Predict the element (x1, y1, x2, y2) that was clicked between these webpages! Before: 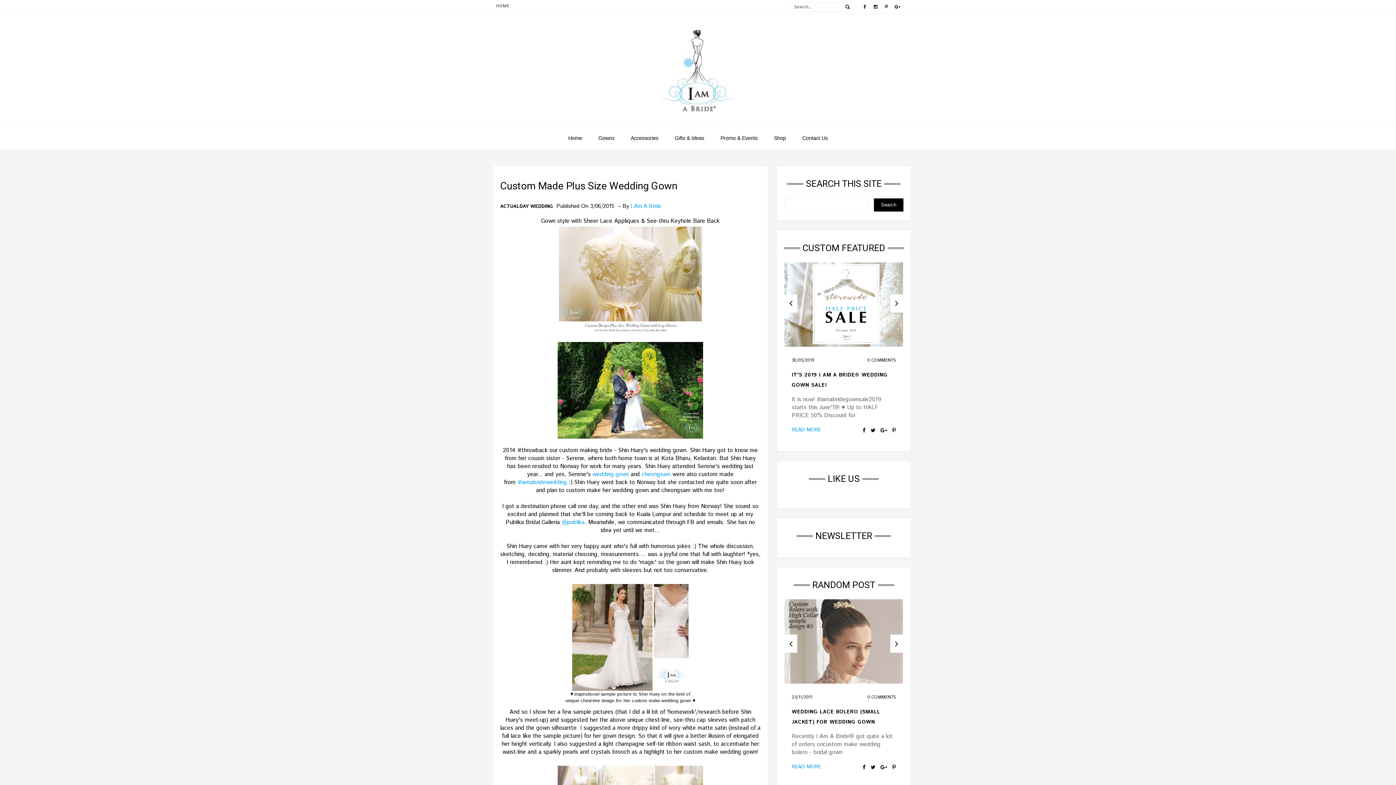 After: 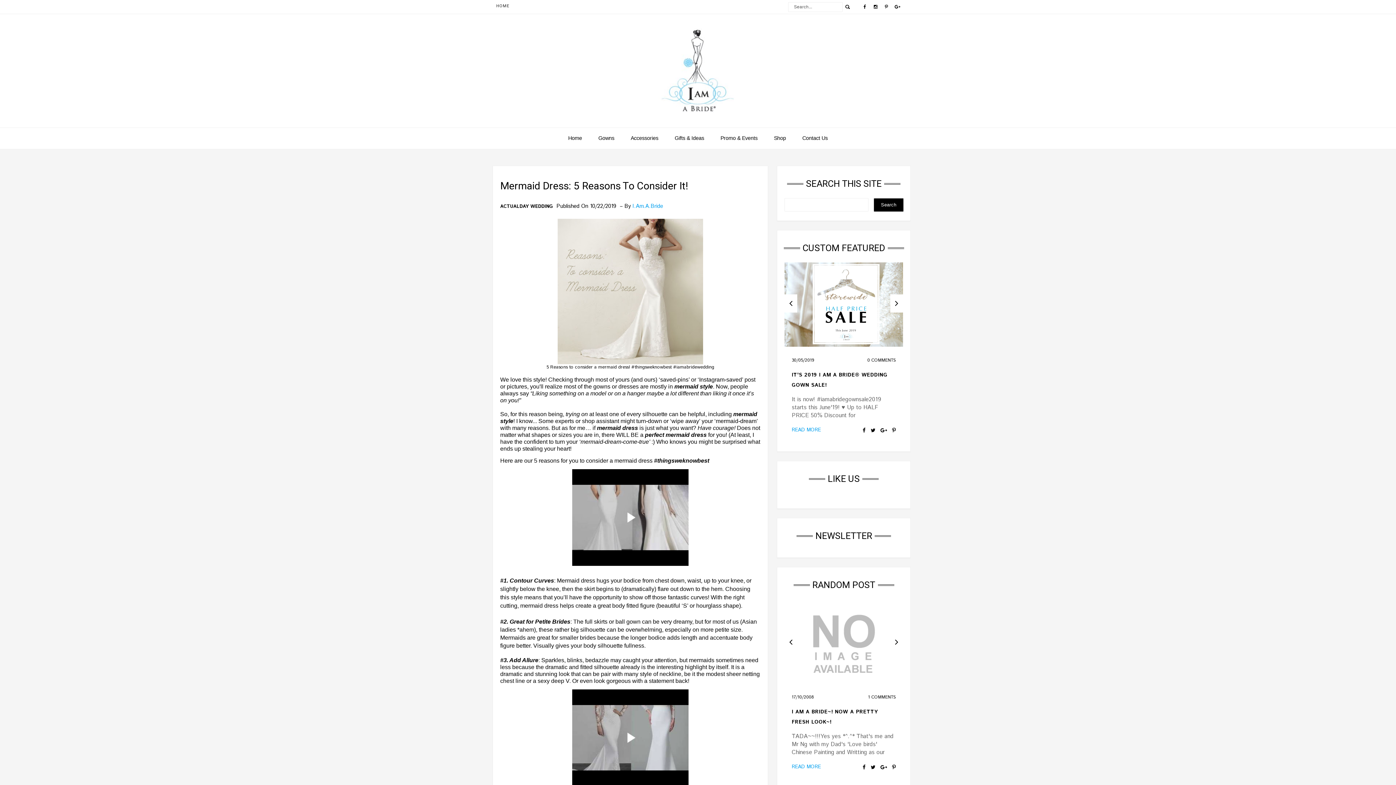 Action: bbox: (784, 262, 903, 346)